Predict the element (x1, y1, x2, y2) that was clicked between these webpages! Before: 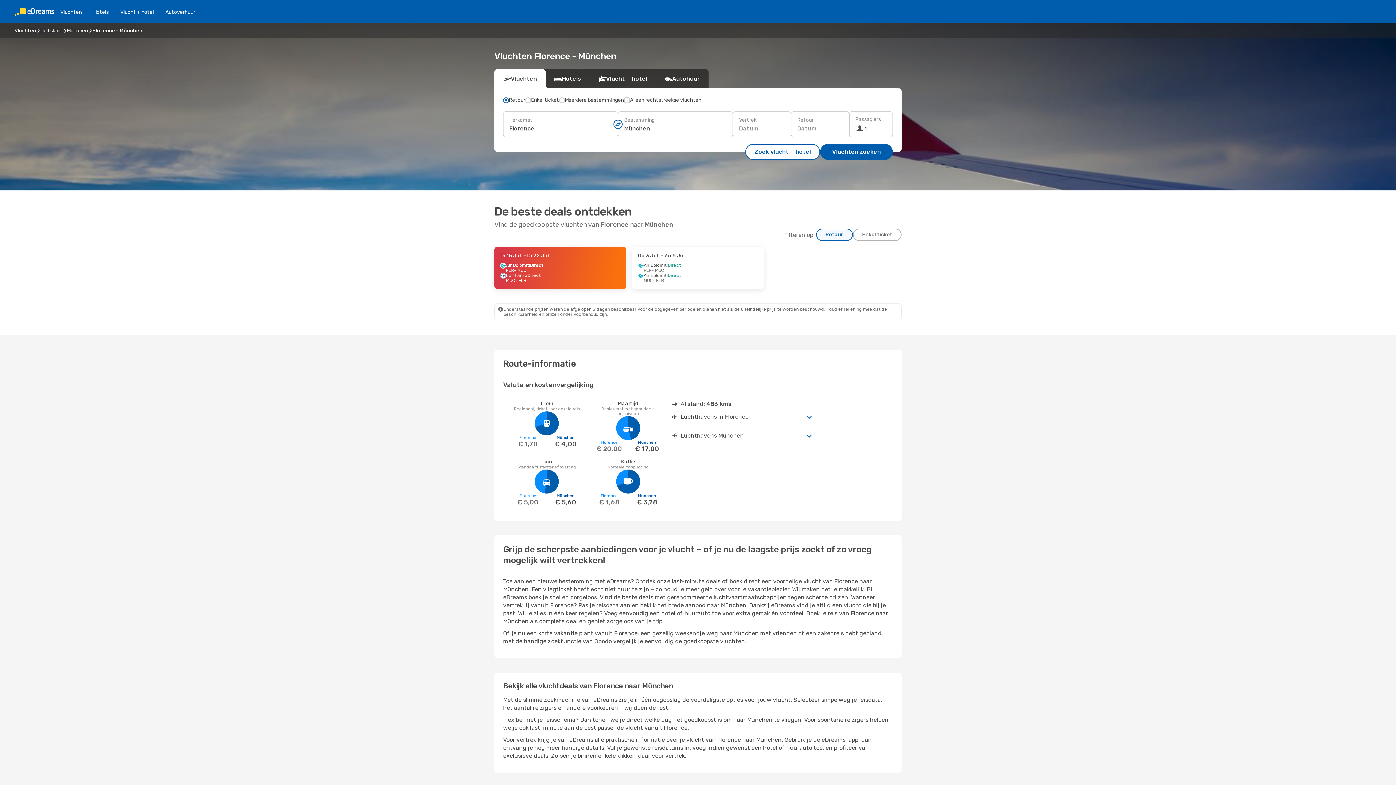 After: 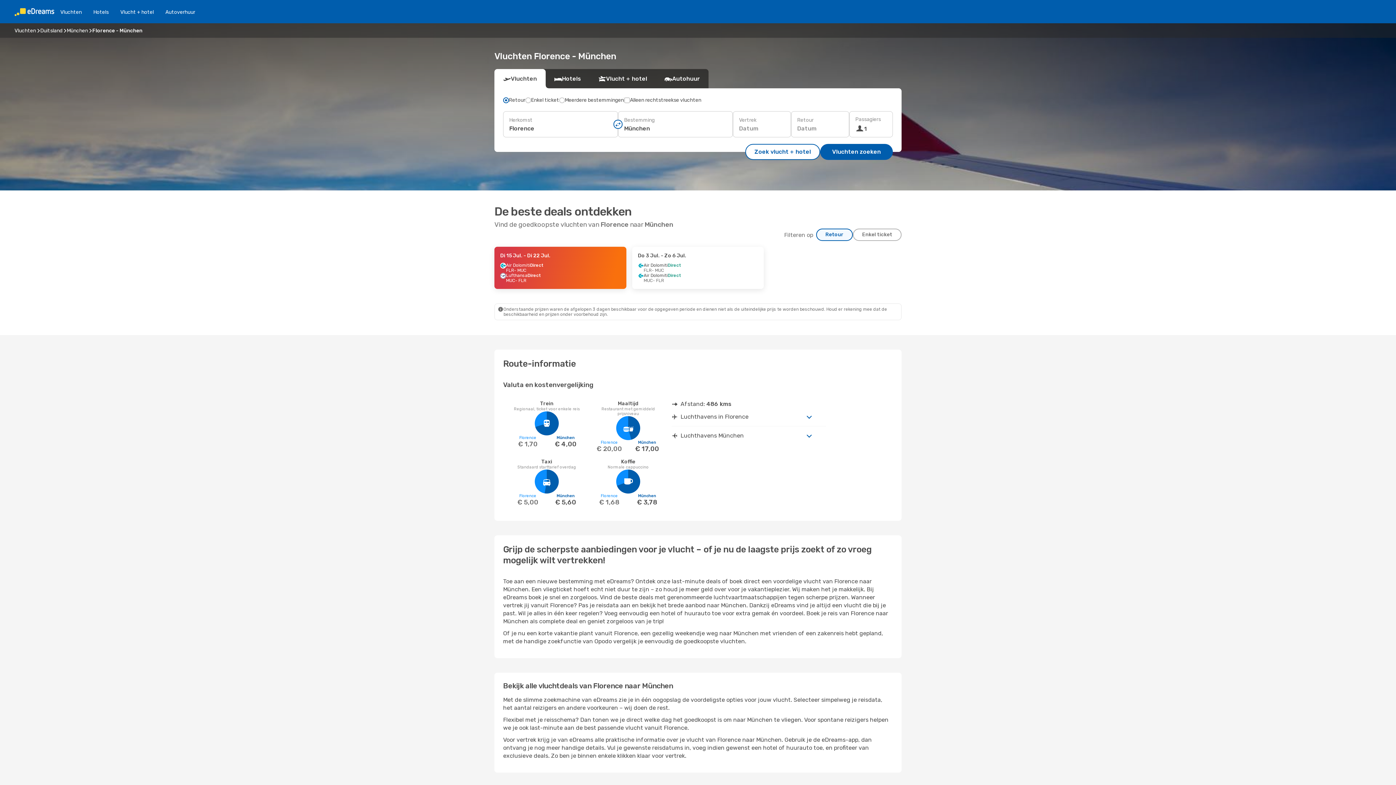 Action: label: Retour bbox: (816, 228, 853, 241)